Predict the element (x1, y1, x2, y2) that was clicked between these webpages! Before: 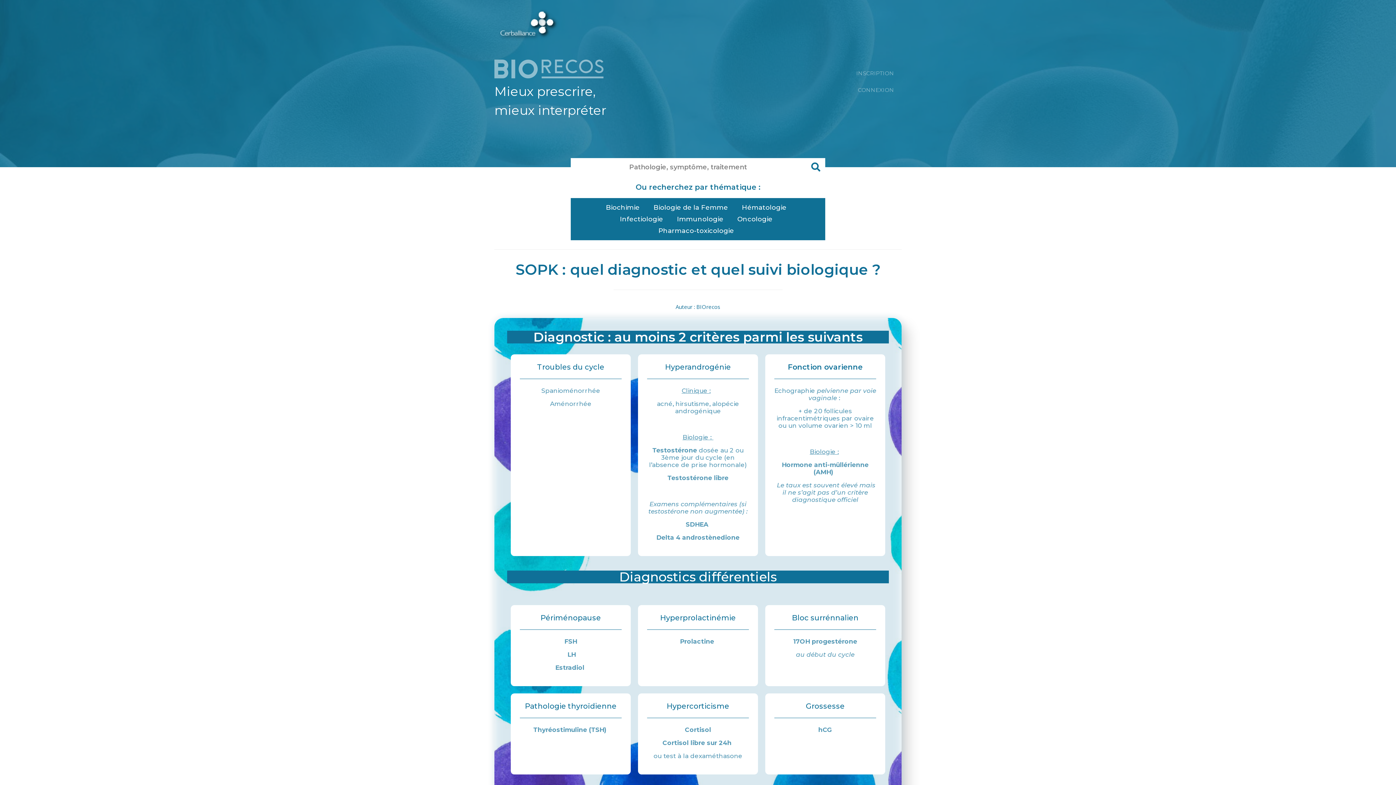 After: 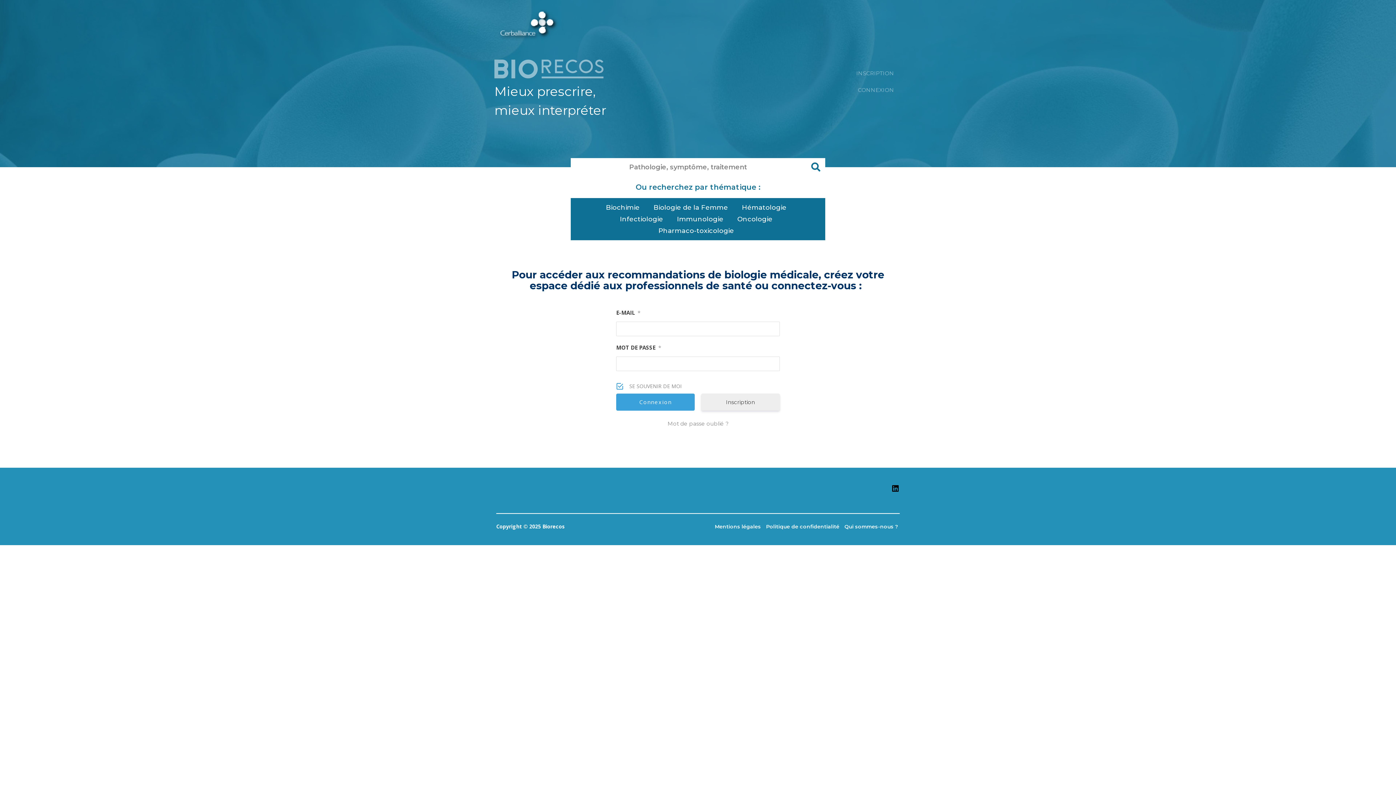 Action: bbox: (825, 81, 901, 98) label: CONNEXION